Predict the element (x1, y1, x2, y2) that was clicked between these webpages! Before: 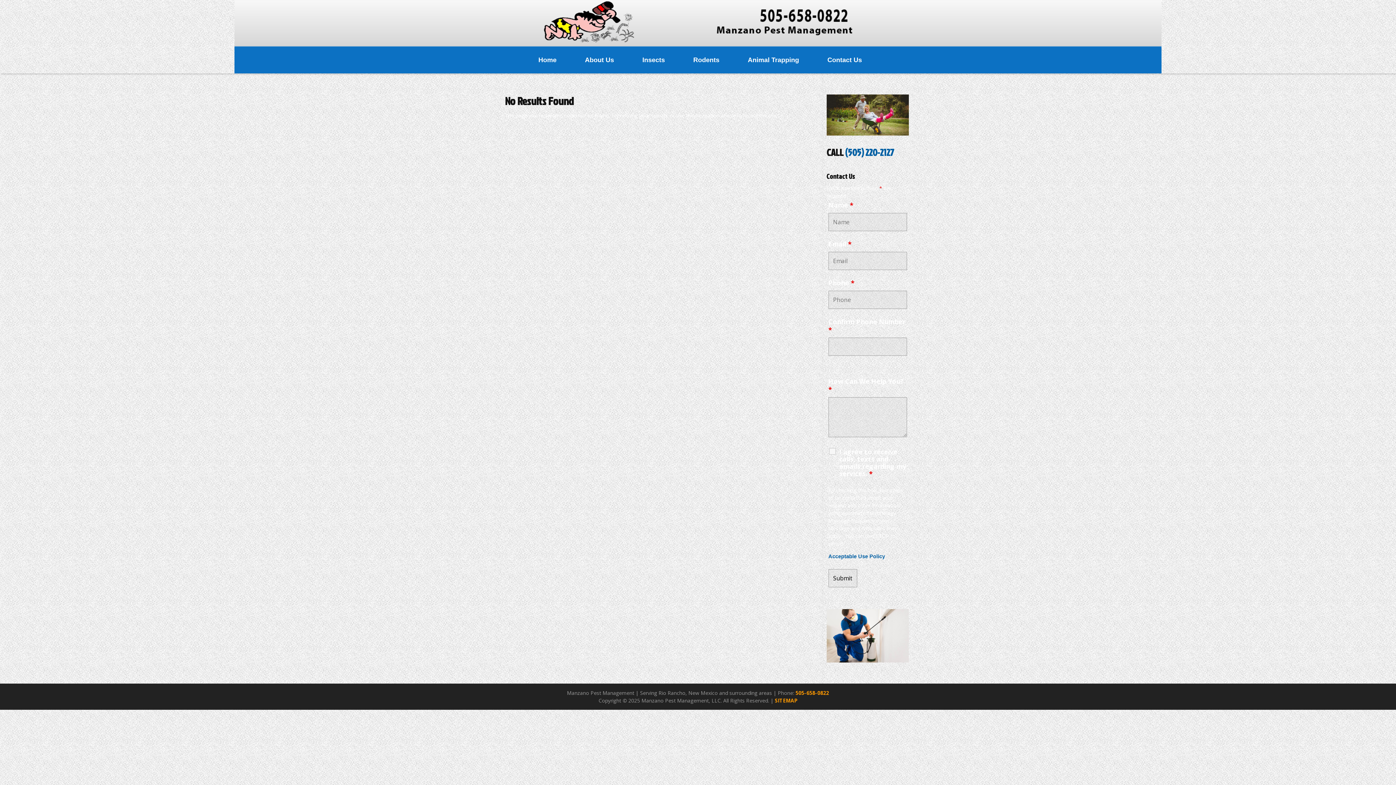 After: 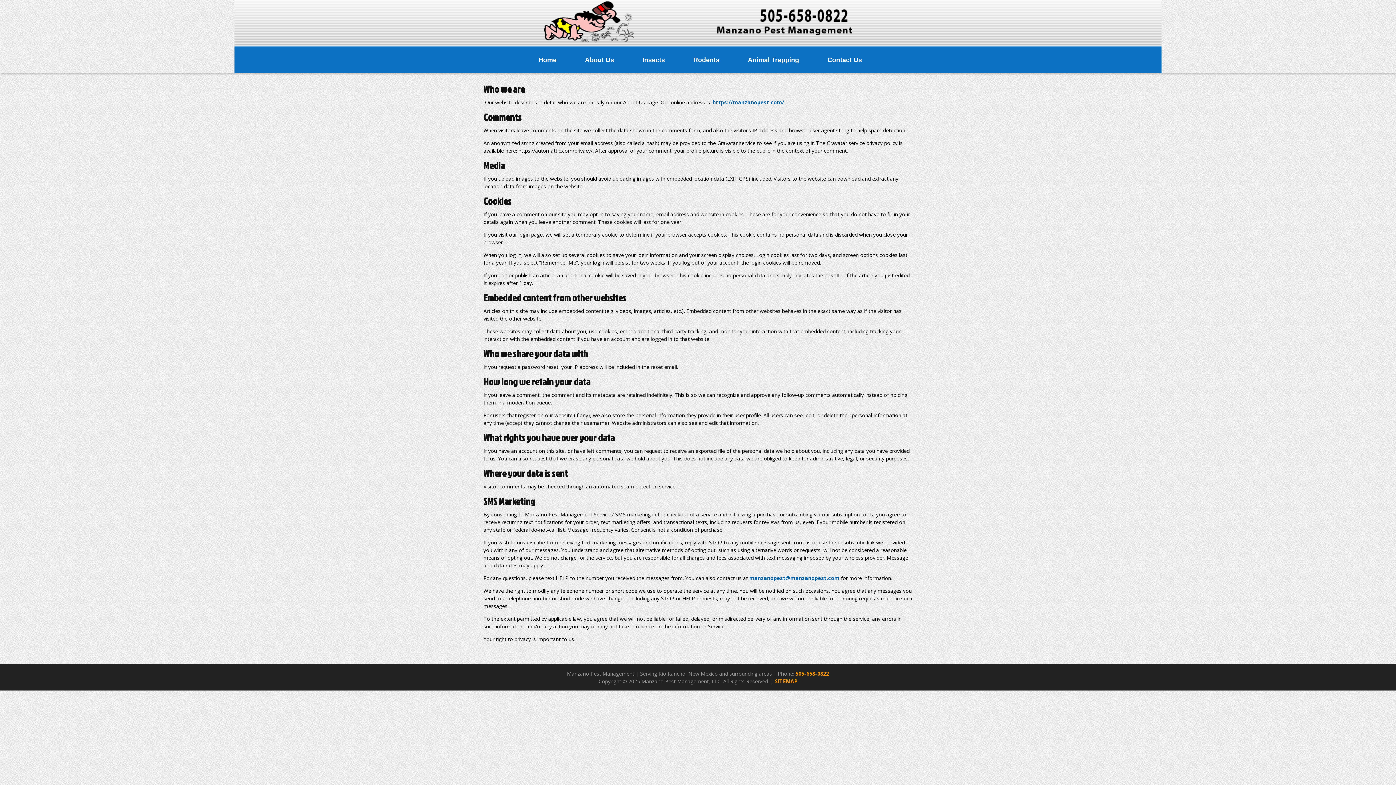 Action: label: Acceptable Use Policy bbox: (828, 553, 885, 559)